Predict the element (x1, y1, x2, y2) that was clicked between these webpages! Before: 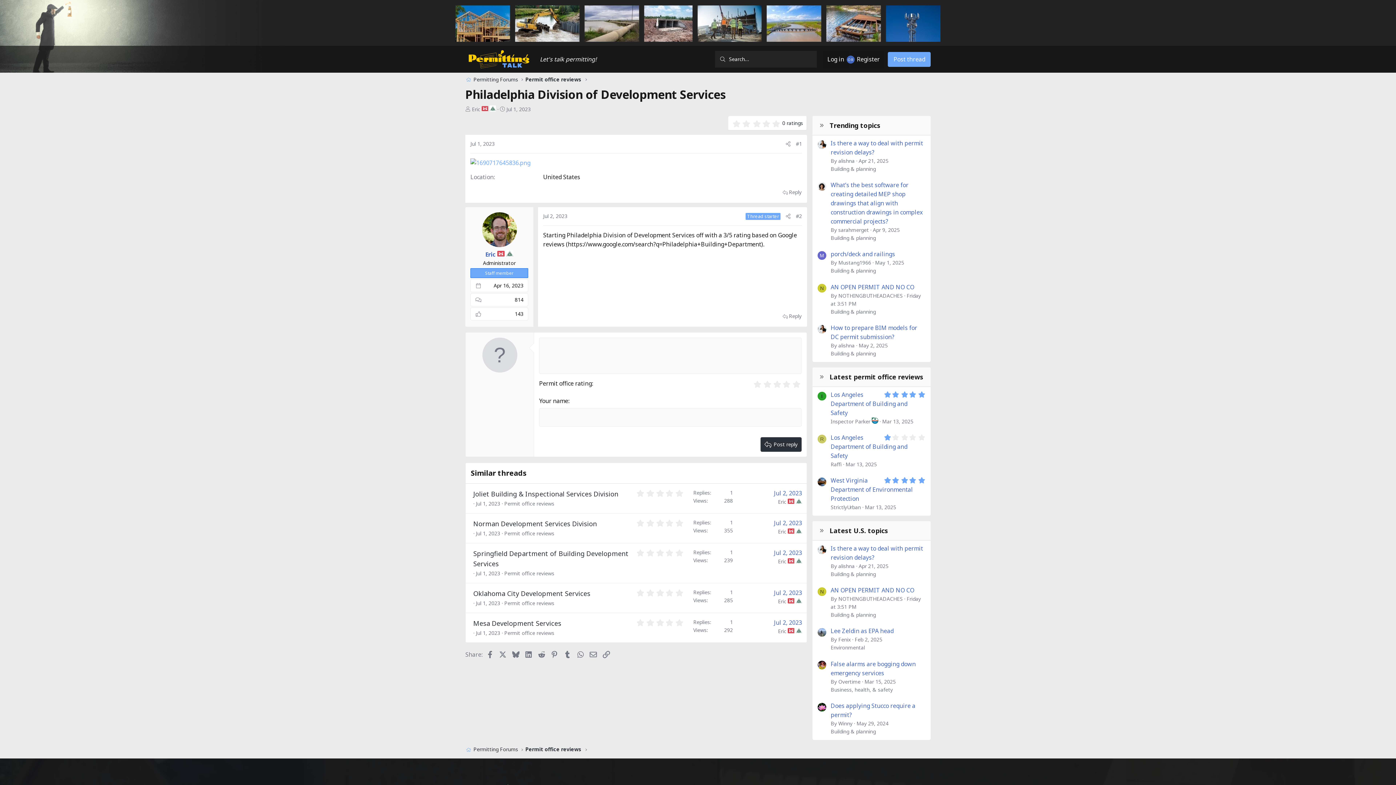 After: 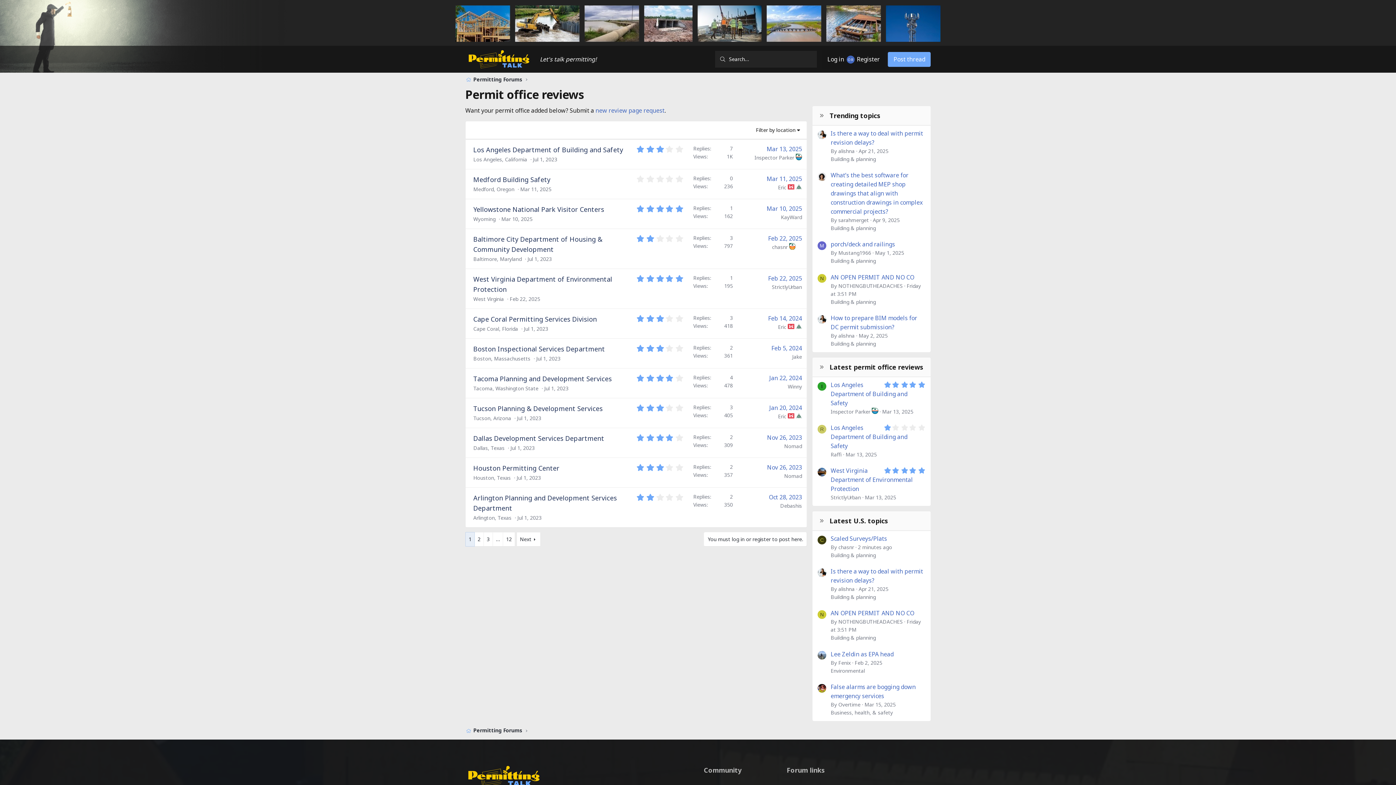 Action: label: Permit office reviews bbox: (523, 74, 583, 84)